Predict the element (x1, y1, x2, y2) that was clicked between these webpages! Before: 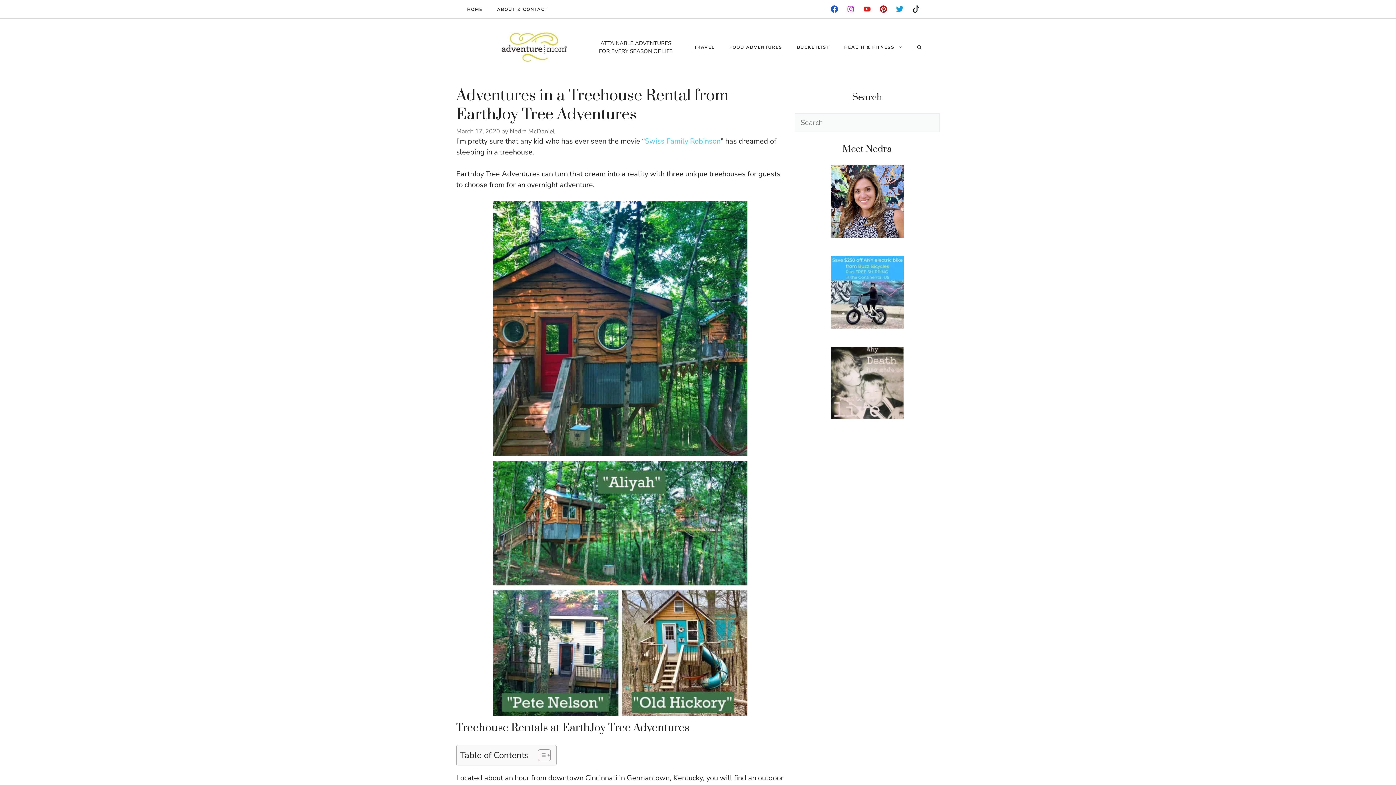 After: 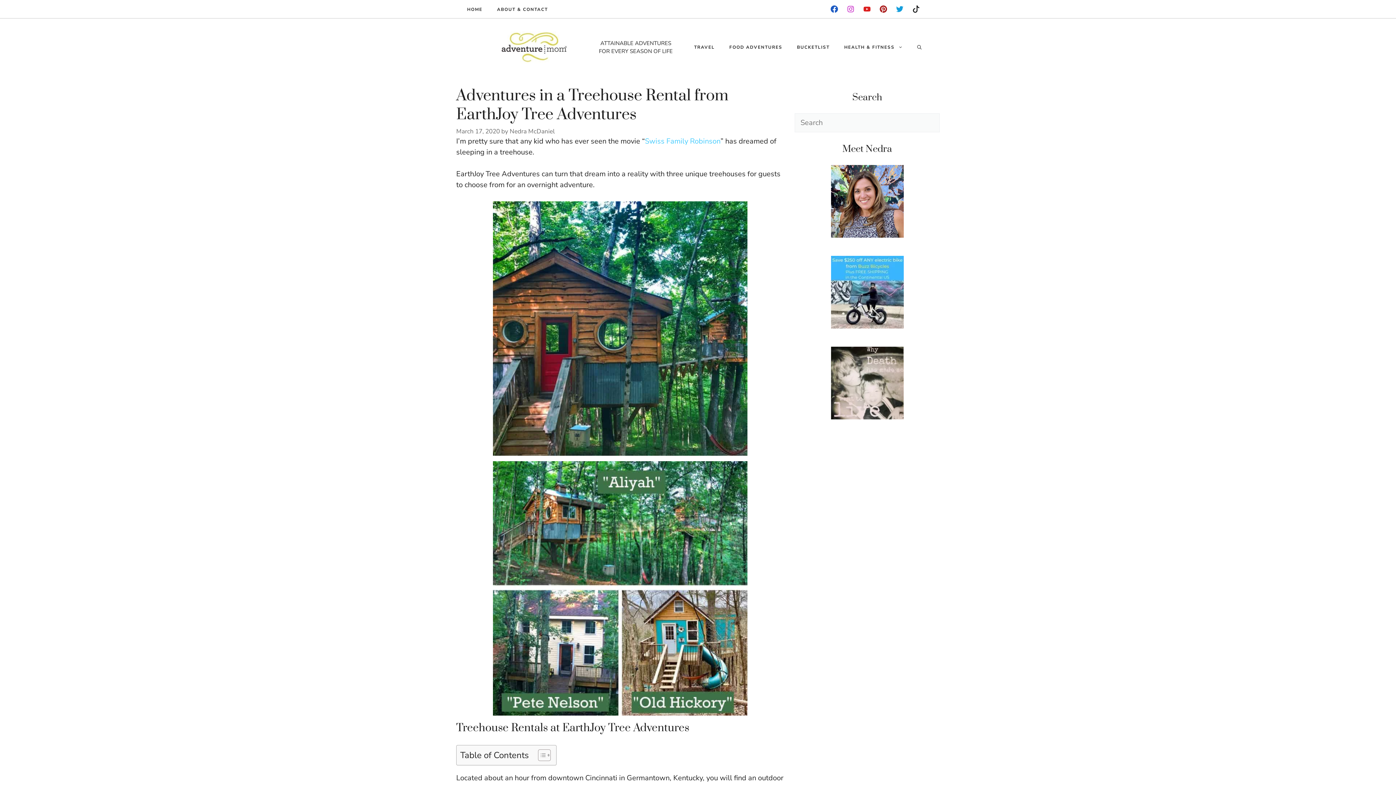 Action: label: Swiss Family Robinson bbox: (645, 185, 720, 195)